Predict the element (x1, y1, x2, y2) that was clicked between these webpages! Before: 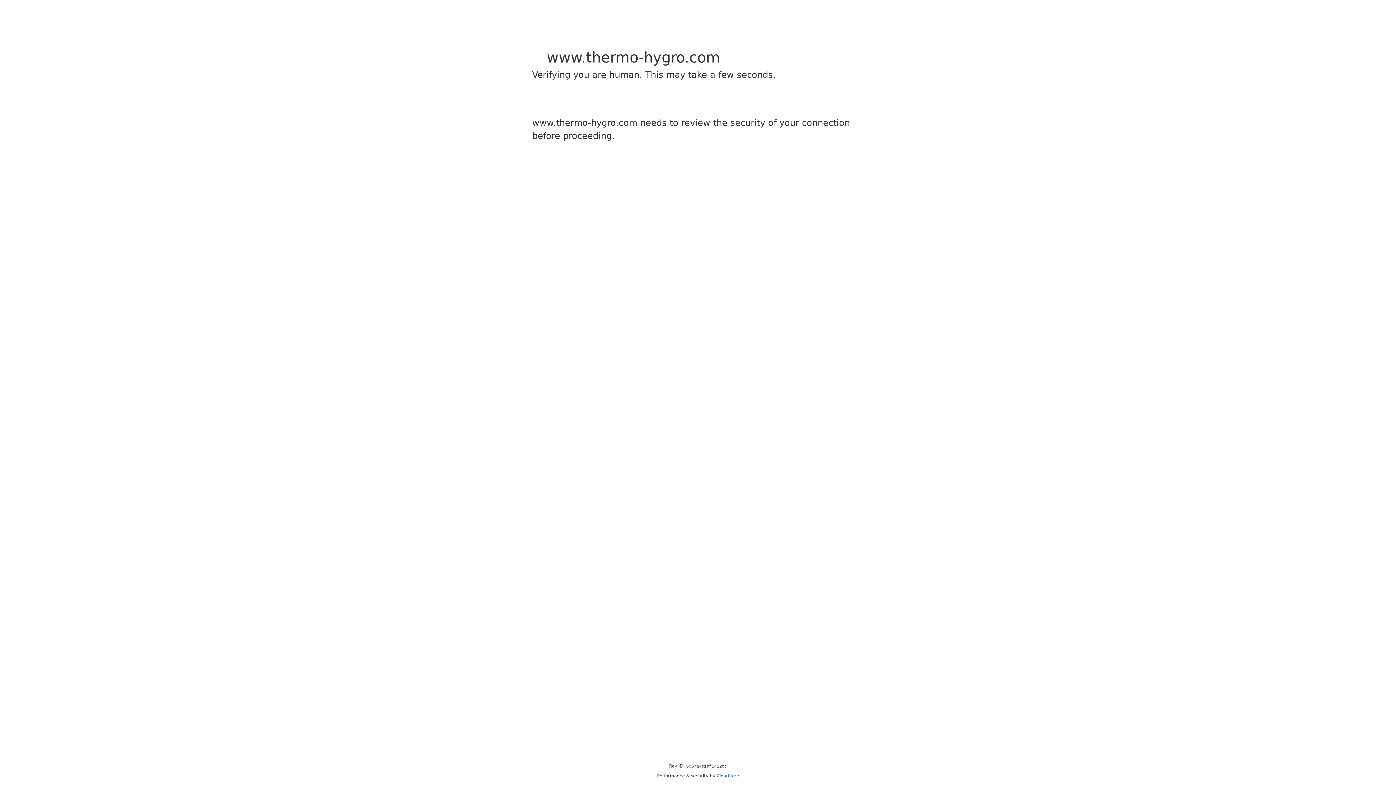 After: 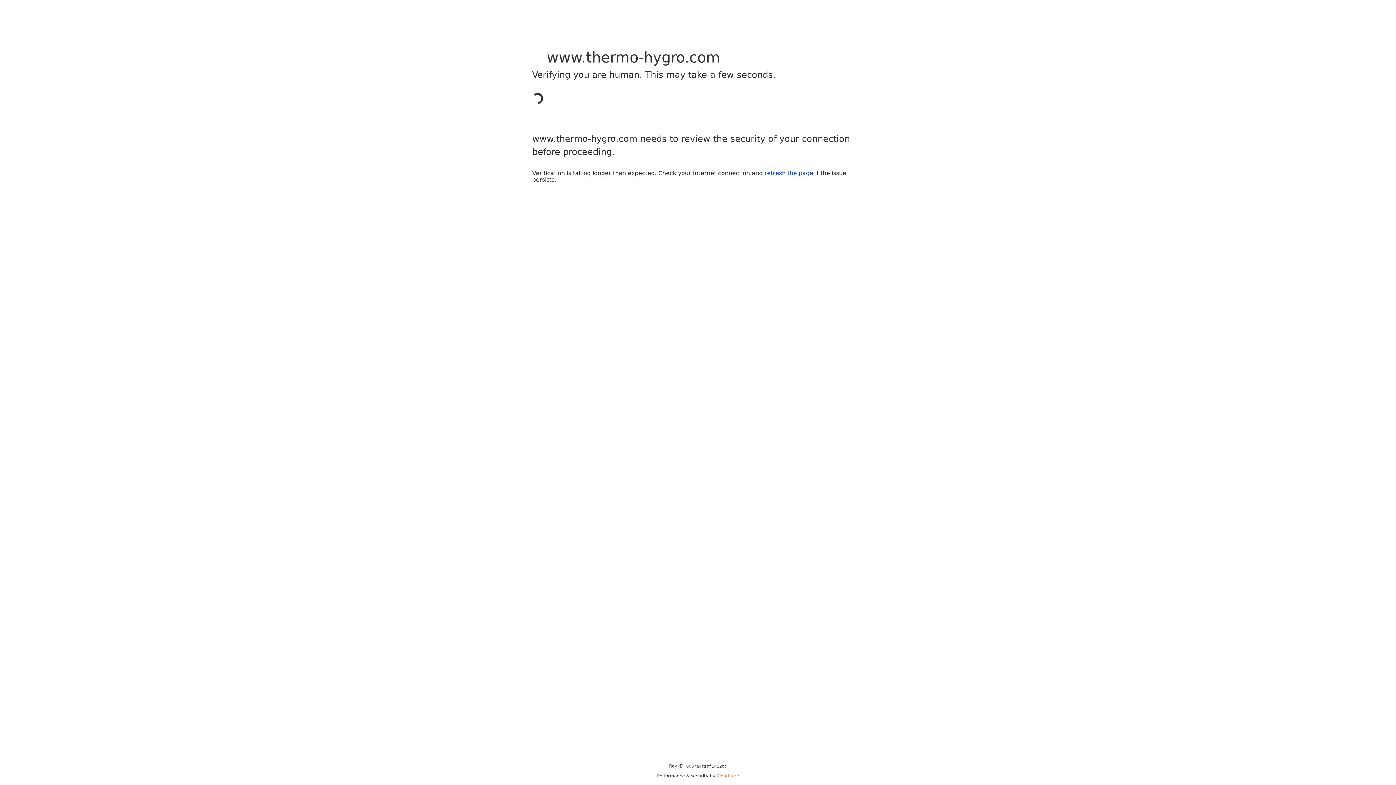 Action: bbox: (716, 773, 739, 778) label: Cloudflare